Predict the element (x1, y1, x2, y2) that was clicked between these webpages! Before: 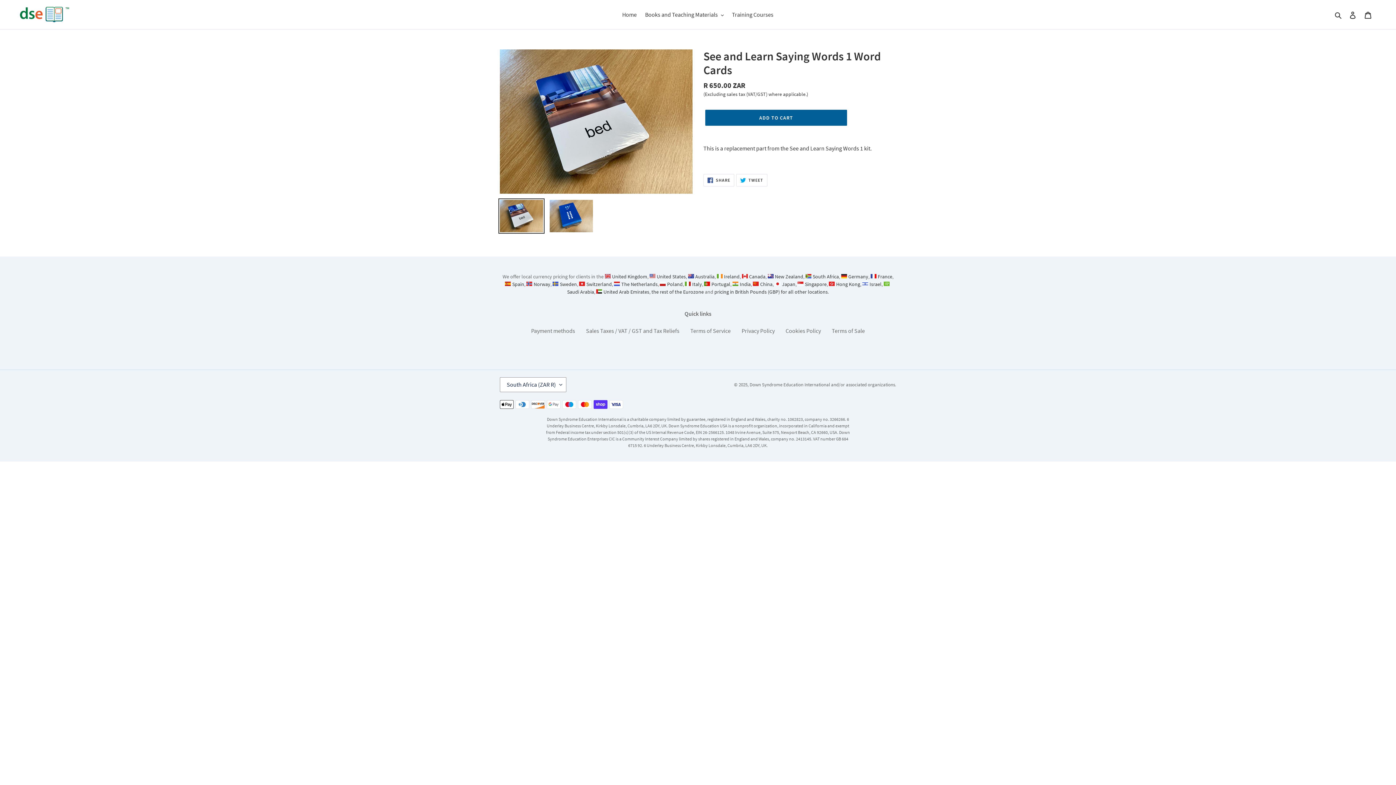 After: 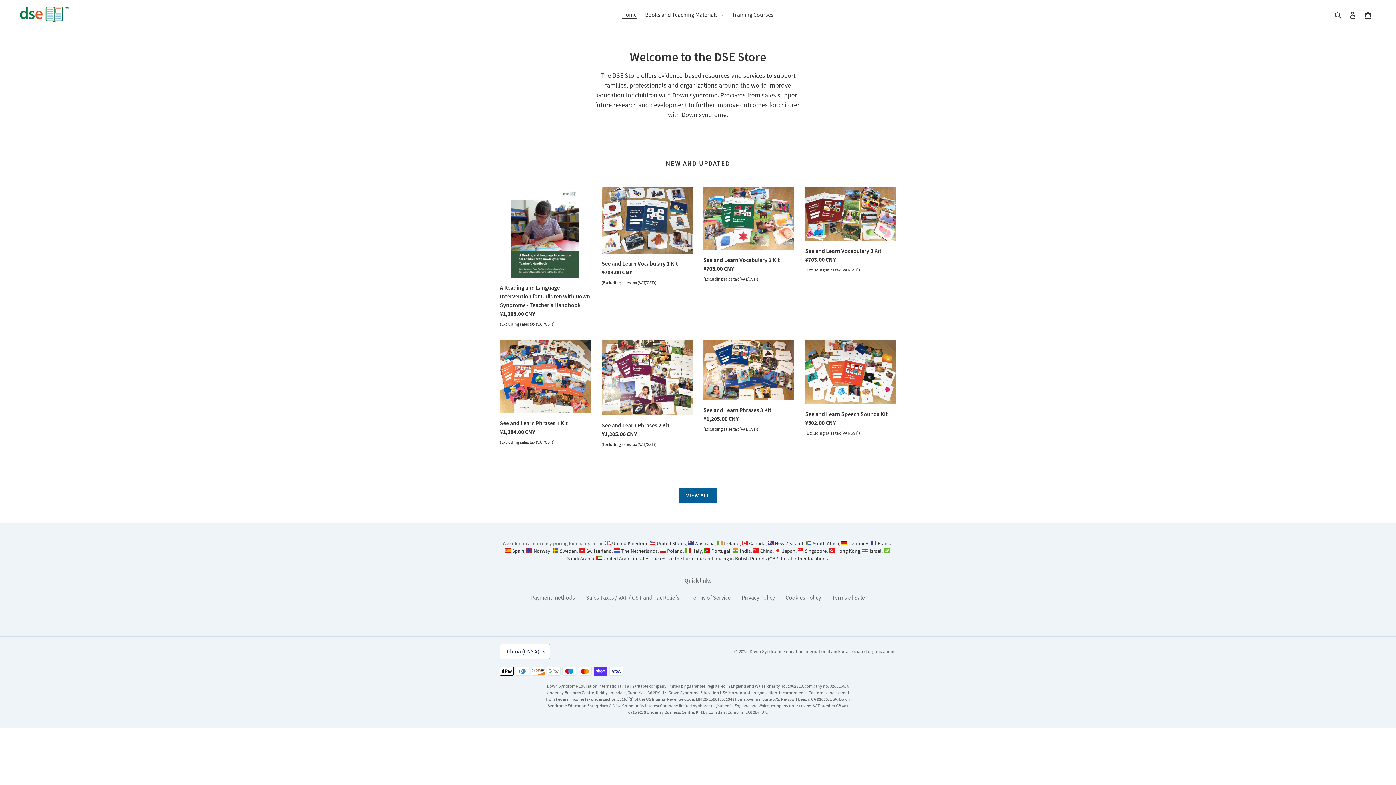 Action: label: China bbox: (753, 281, 772, 287)